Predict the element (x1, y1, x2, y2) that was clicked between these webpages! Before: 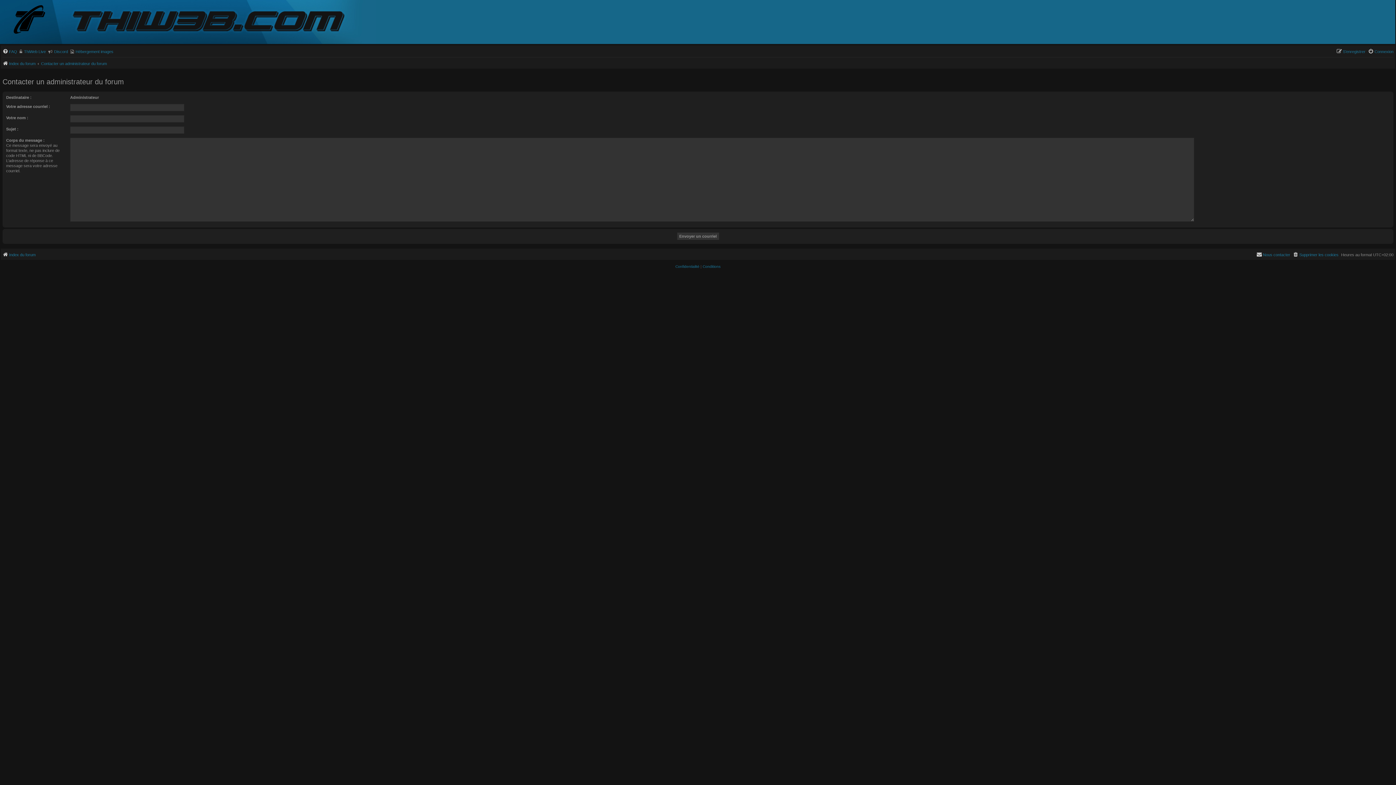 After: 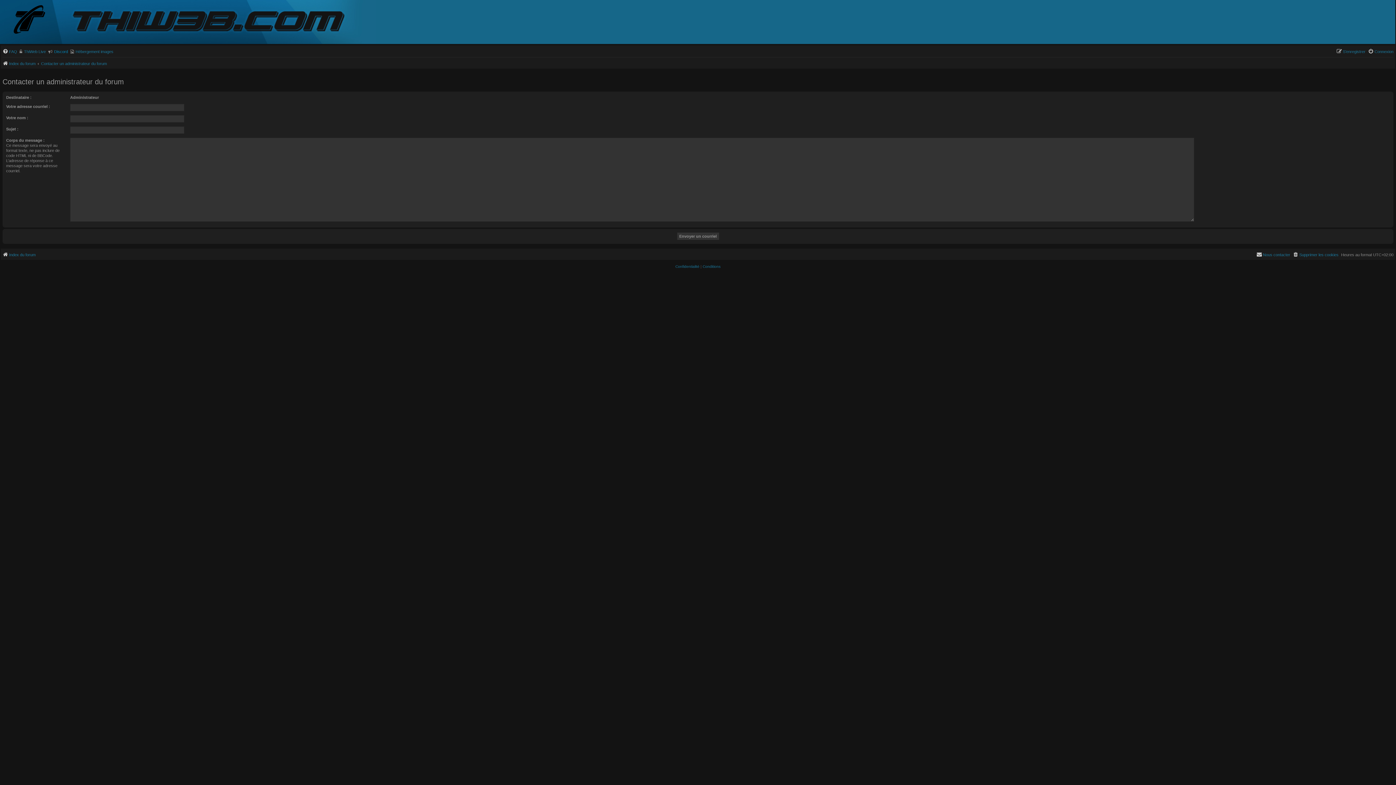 Action: bbox: (52, 47, 68, 56) label: Discord